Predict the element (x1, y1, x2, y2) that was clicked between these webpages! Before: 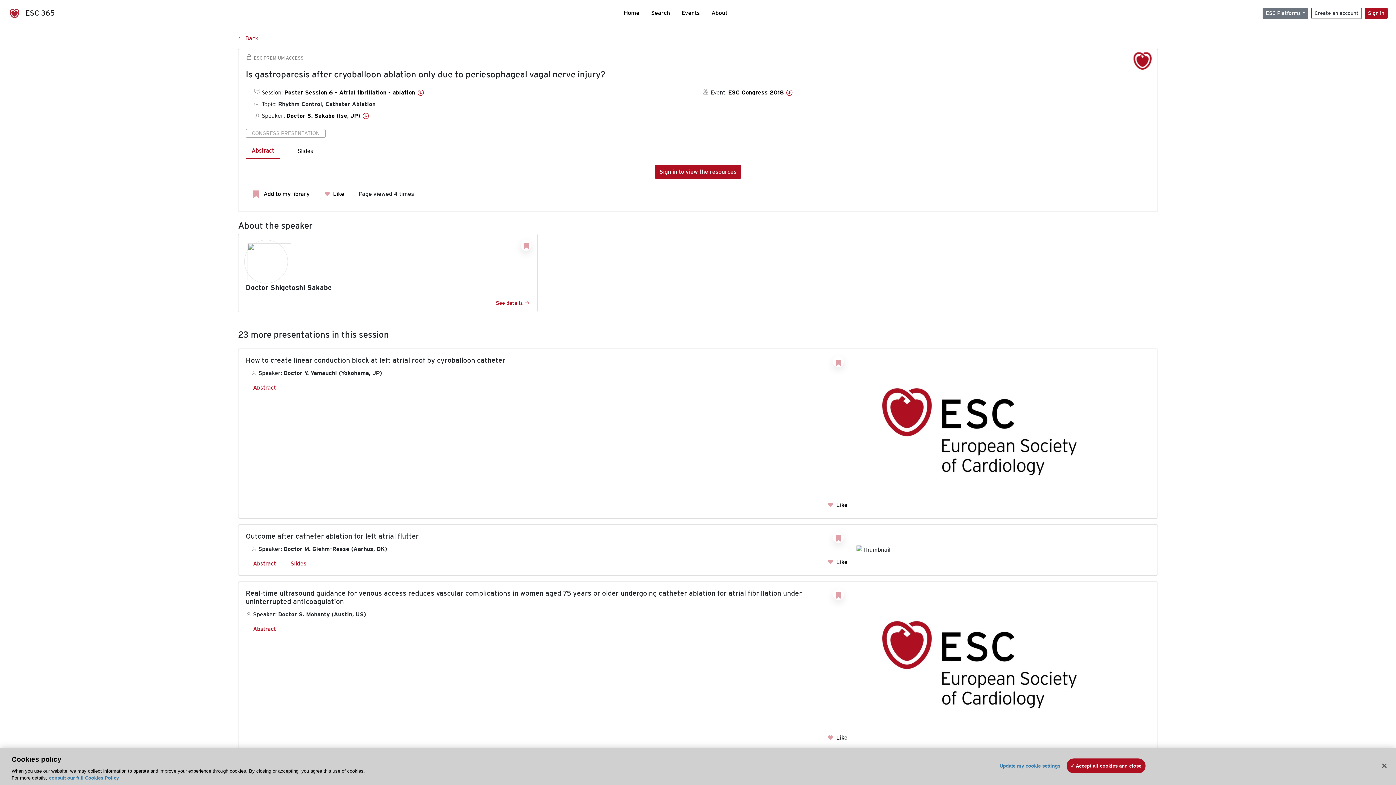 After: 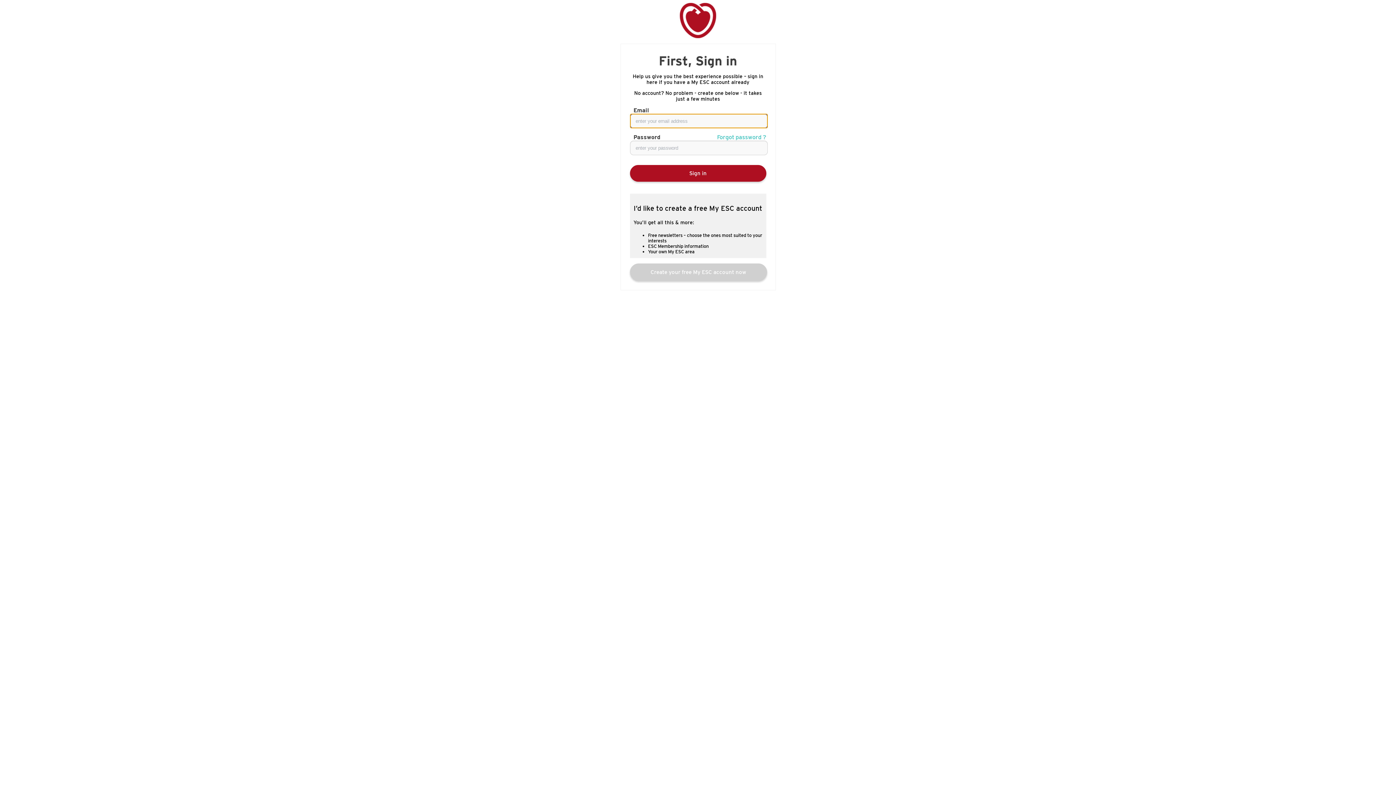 Action: bbox: (833, 589, 844, 600)